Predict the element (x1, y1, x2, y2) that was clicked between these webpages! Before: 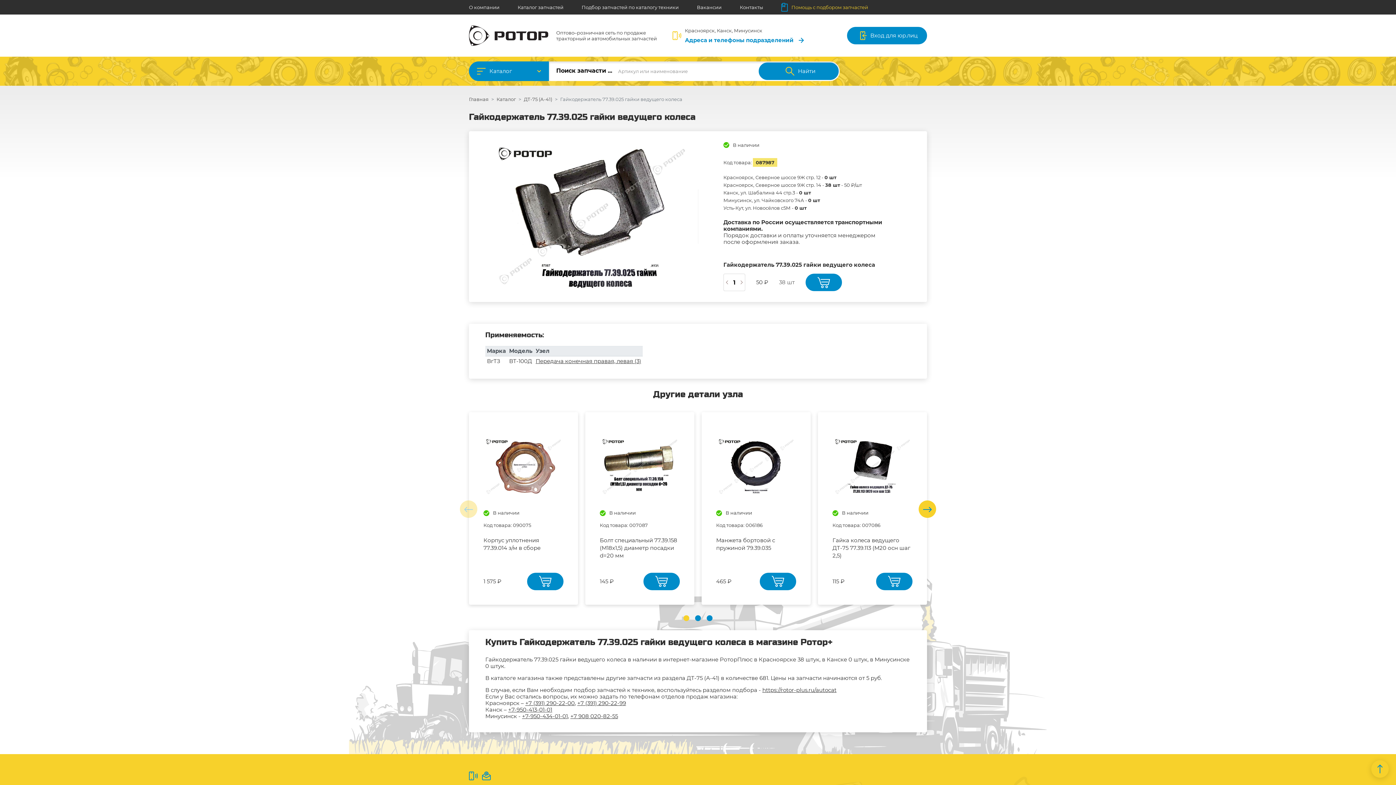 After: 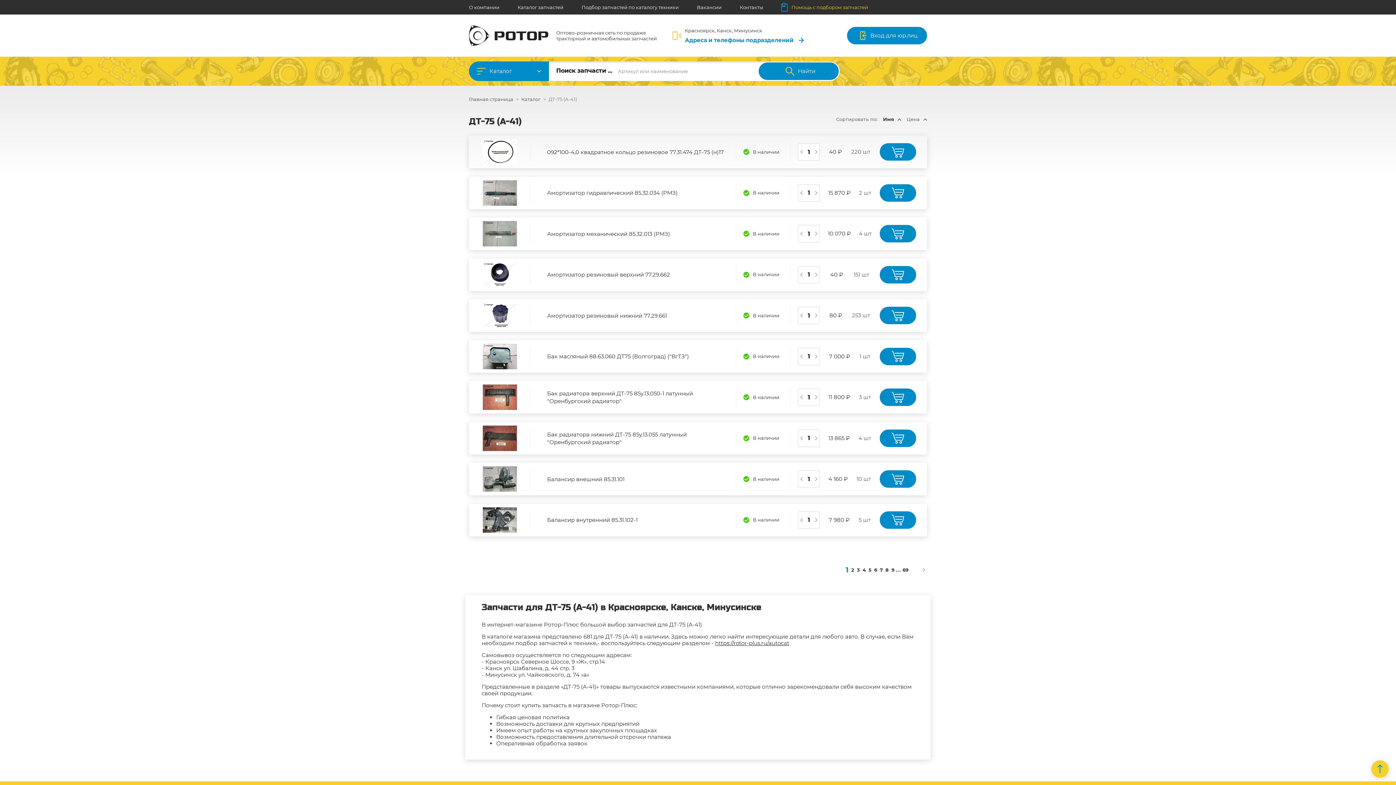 Action: label: ДТ-75 (А-41) bbox: (524, 96, 552, 102)